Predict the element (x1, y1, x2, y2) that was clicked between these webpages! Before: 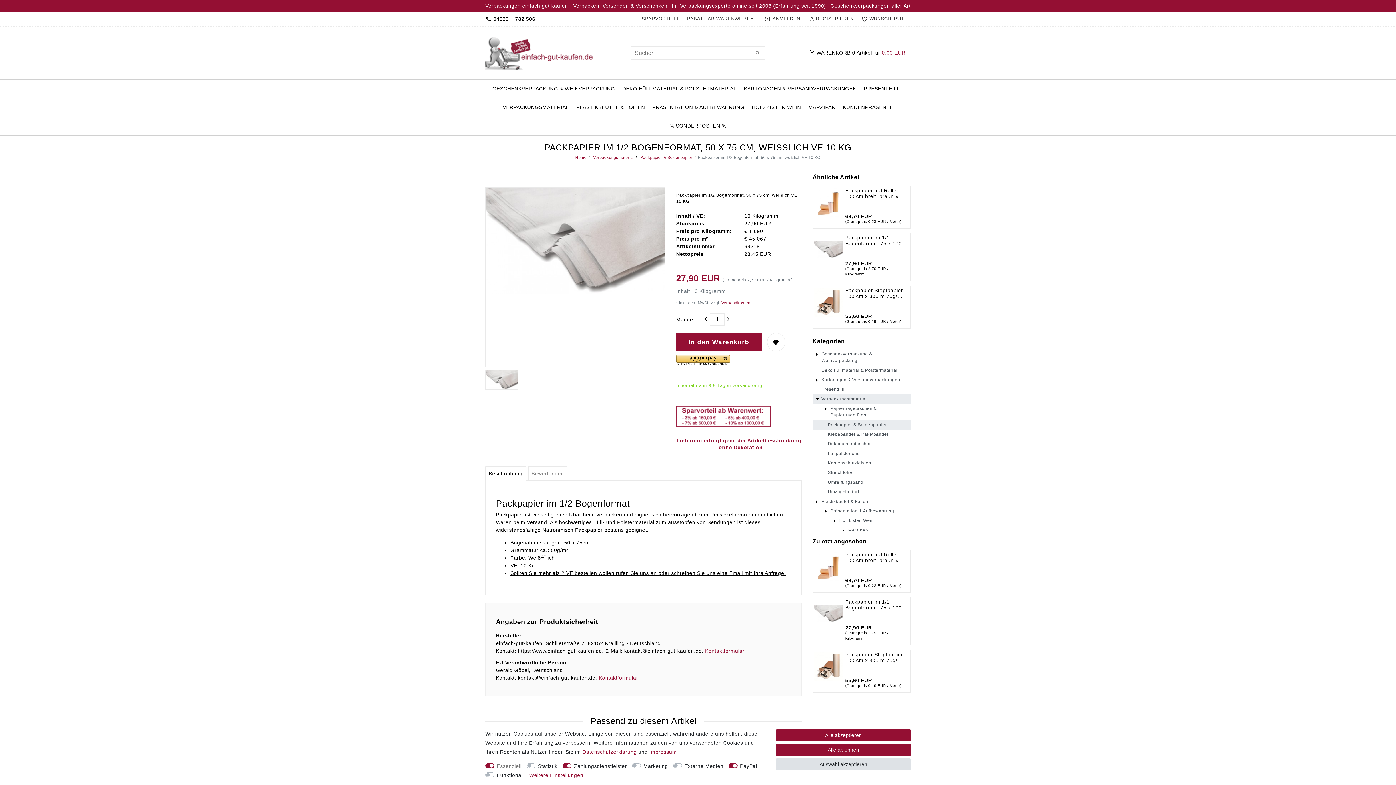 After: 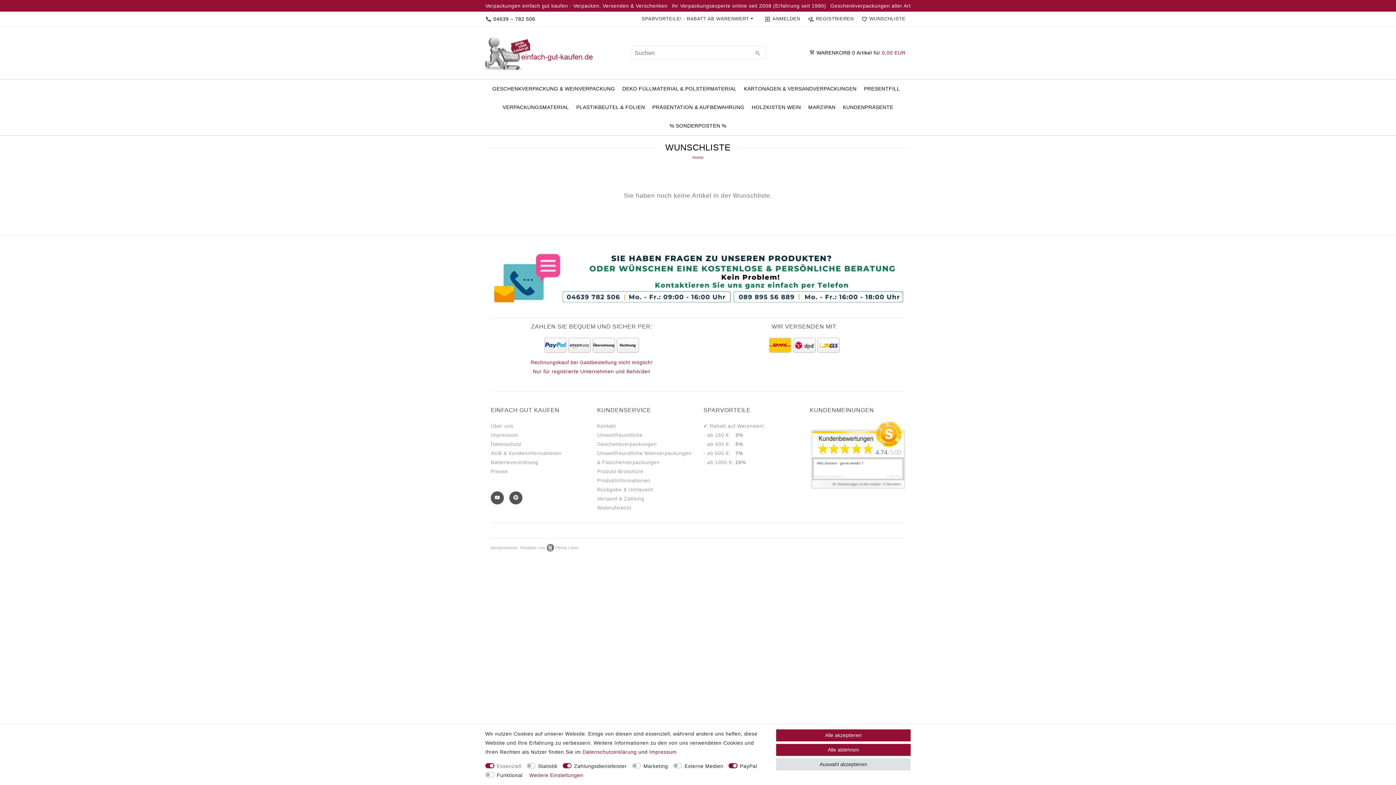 Action: label: Wunschliste bbox: (858, 11, 905, 26)